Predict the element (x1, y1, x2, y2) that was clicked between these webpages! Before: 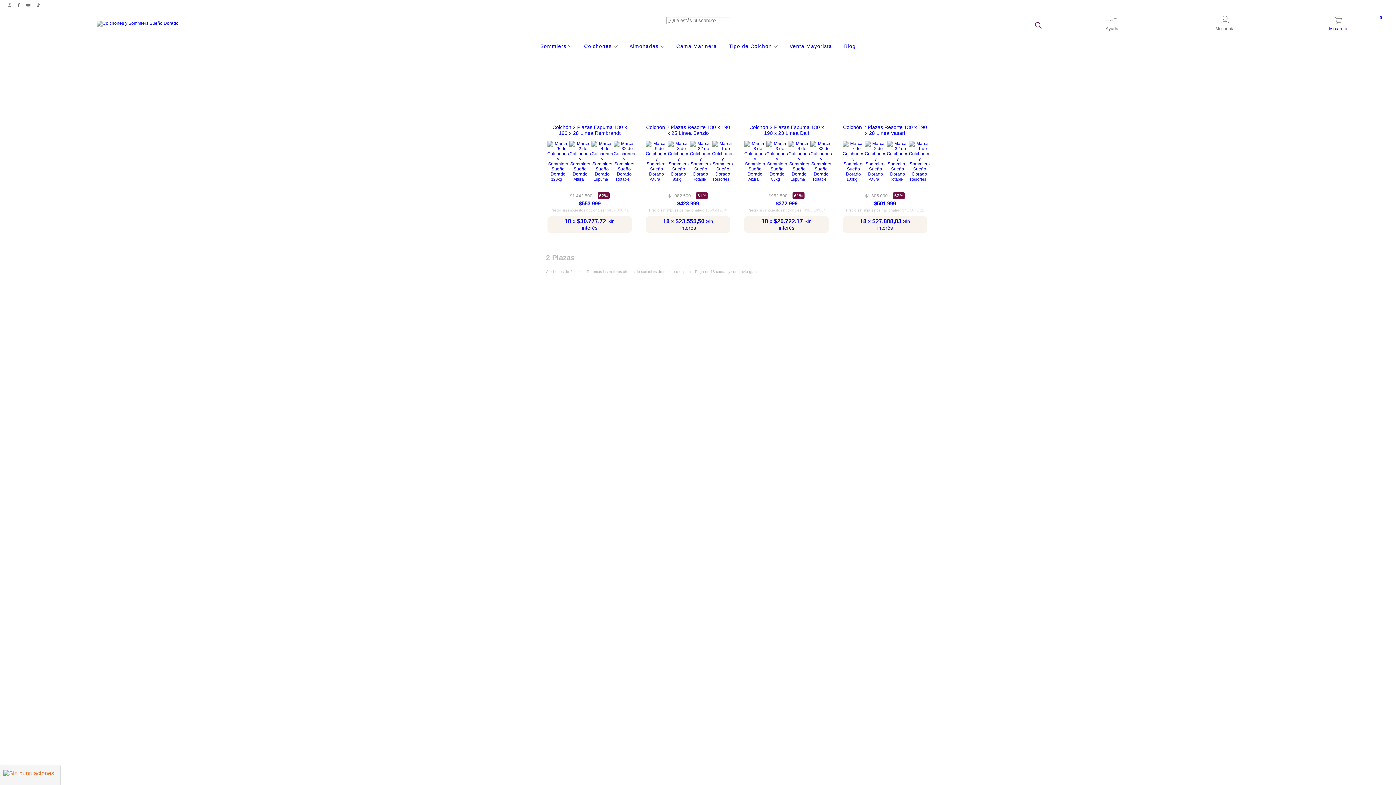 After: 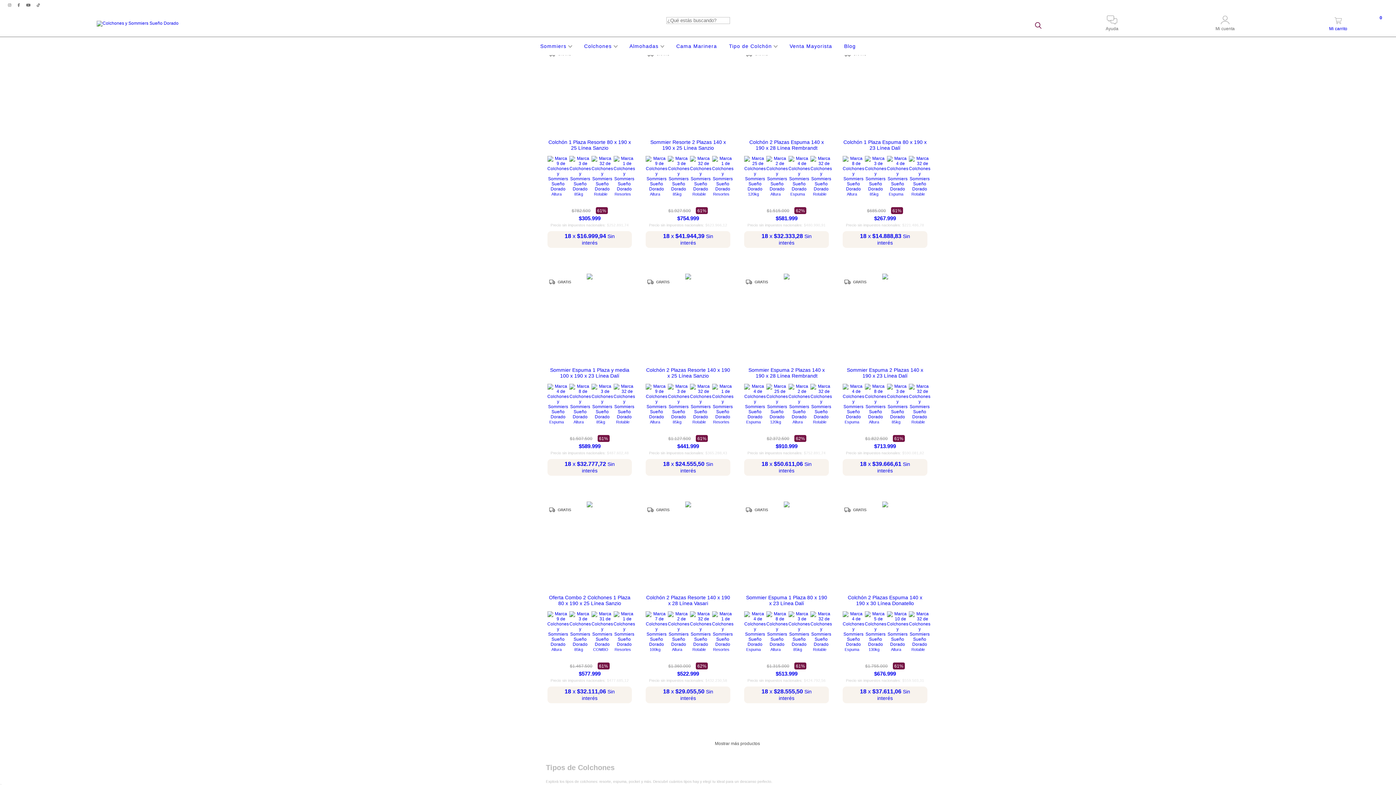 Action: bbox: (727, 43, 779, 49) label: Tipo de Colchón 